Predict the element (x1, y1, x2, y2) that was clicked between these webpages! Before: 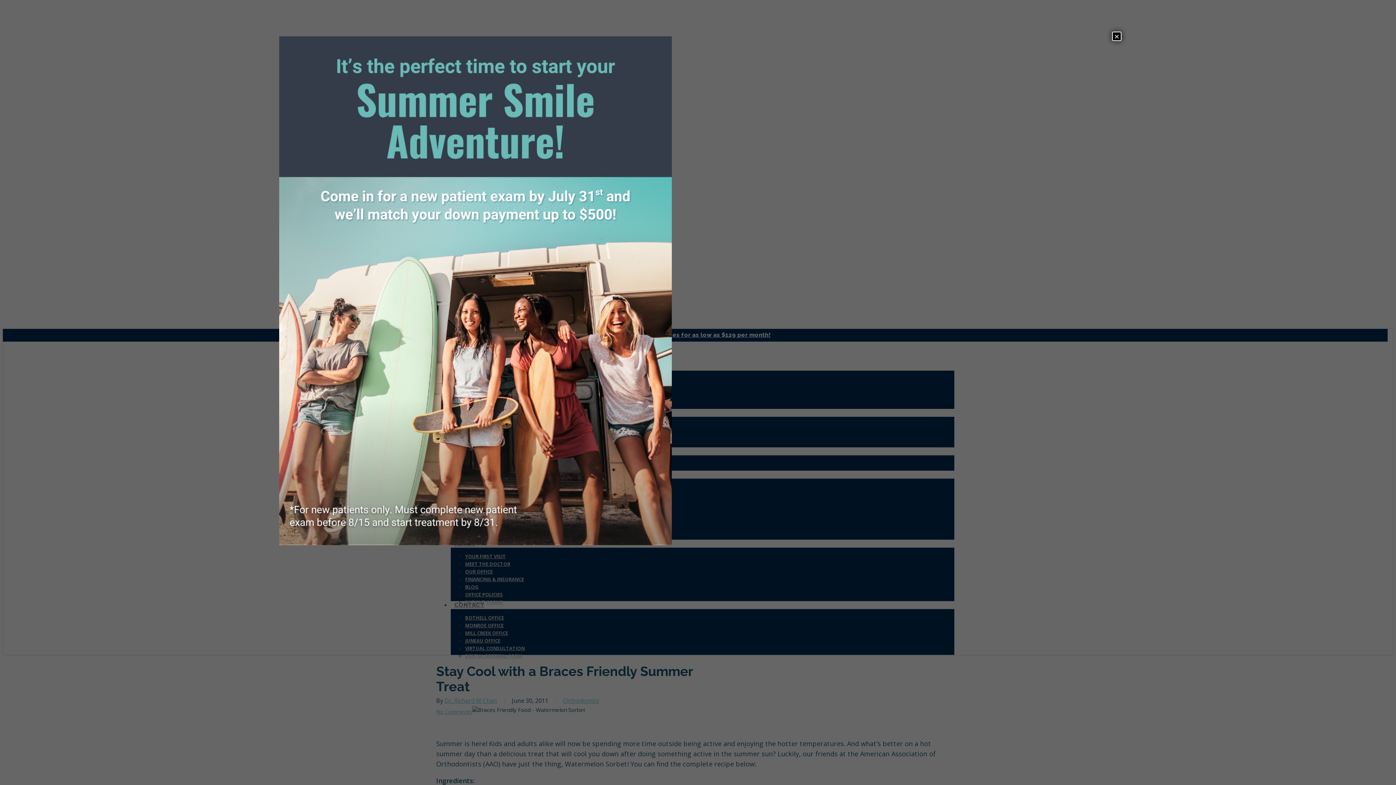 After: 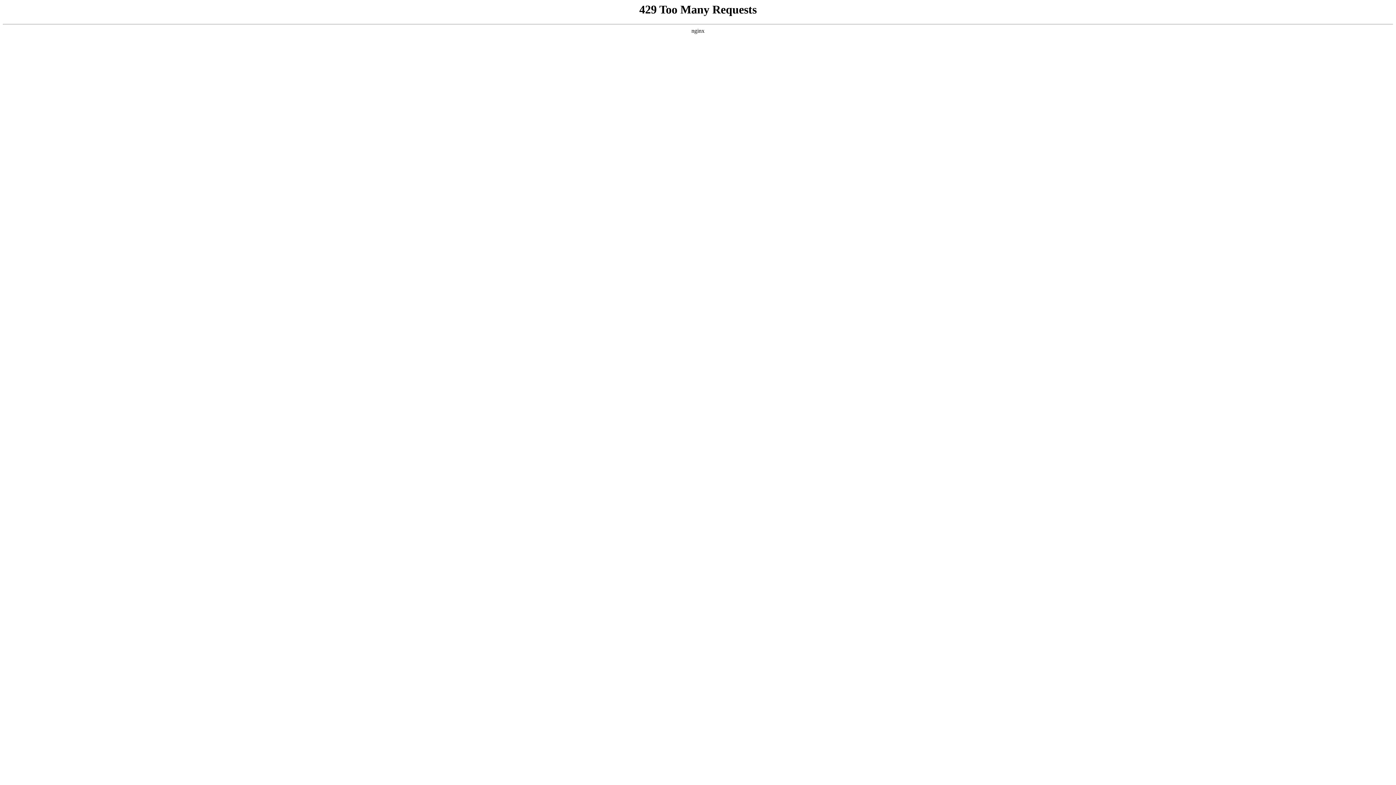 Action: bbox: (279, 539, 672, 547)